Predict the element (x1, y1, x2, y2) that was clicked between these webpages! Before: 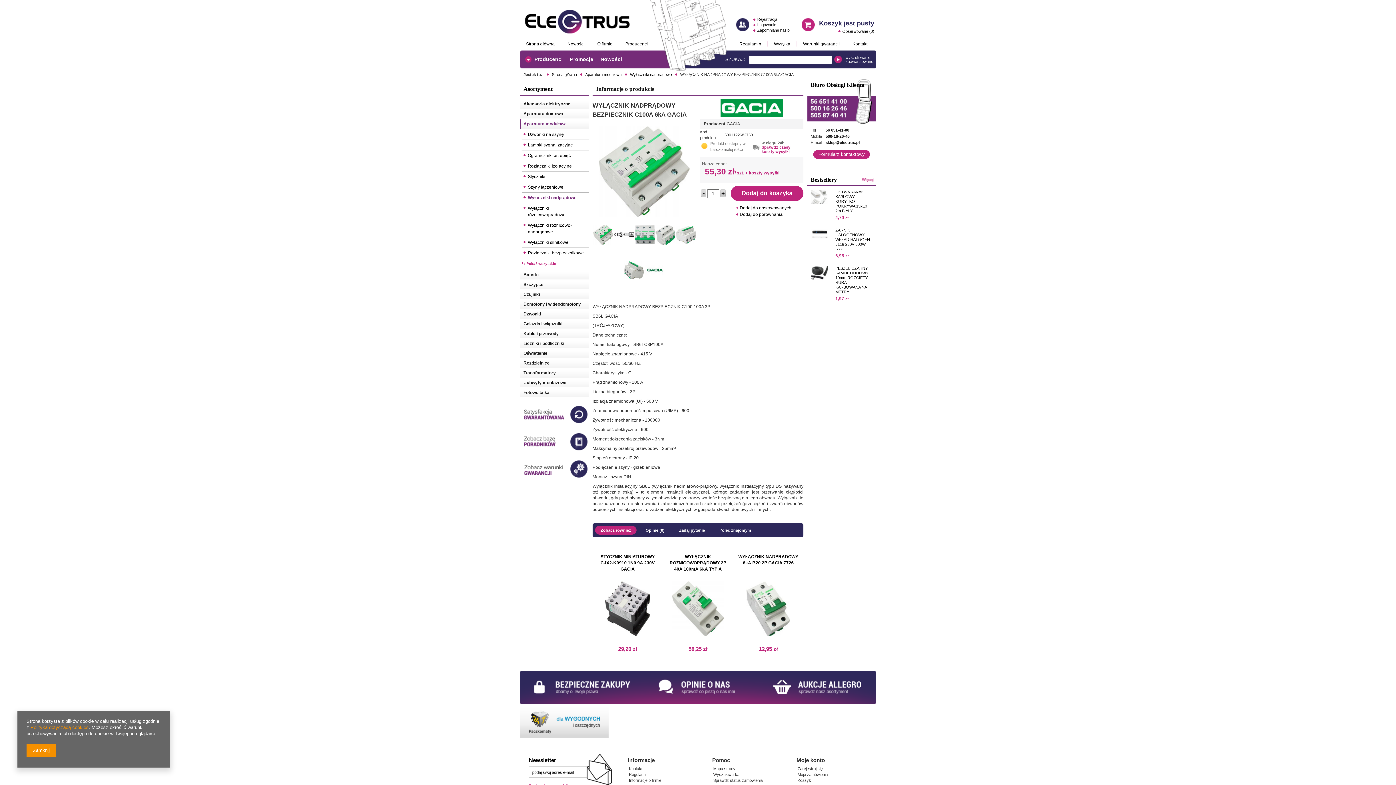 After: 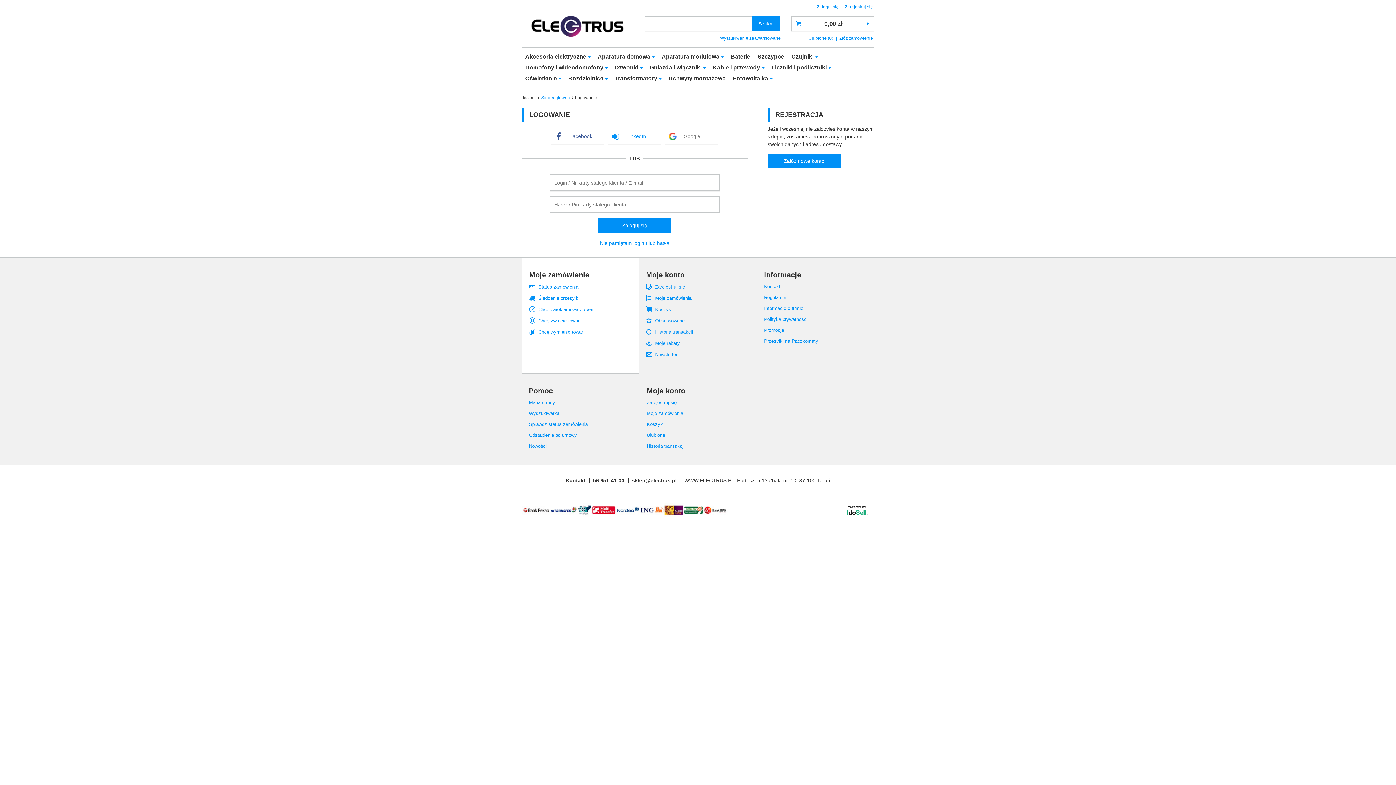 Action: label: Moje zamówienia bbox: (797, 772, 828, 777)